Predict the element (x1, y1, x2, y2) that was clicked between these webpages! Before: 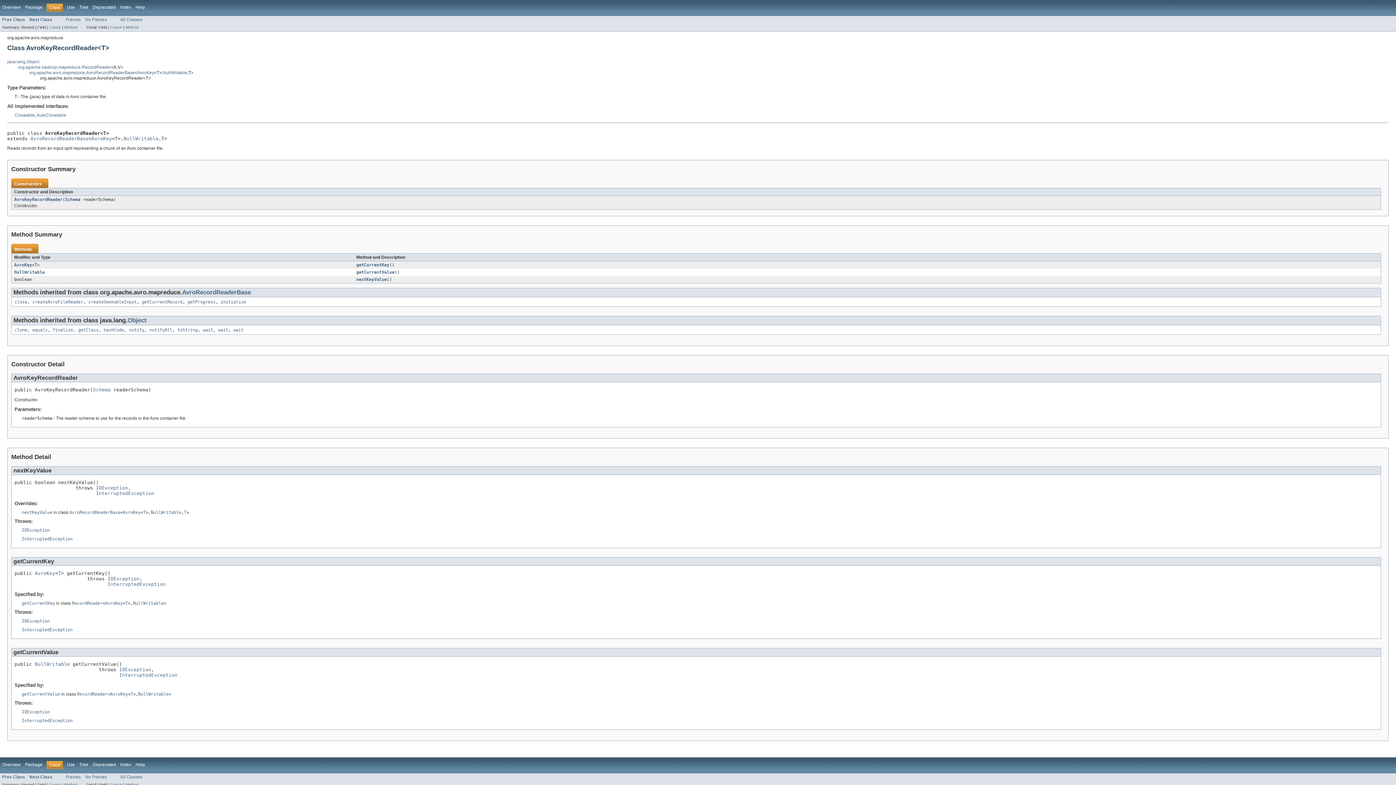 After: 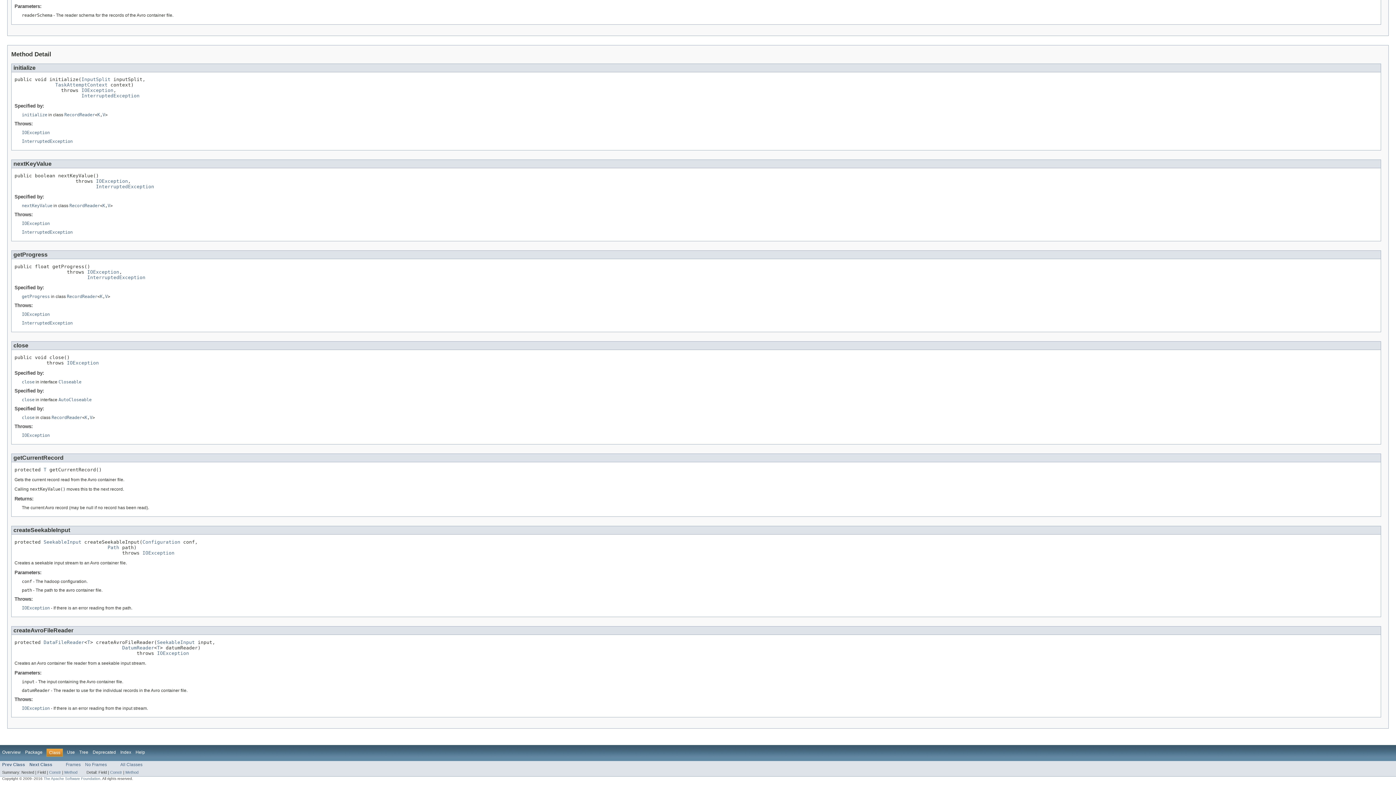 Action: bbox: (21, 510, 52, 515) label: nextKeyValue